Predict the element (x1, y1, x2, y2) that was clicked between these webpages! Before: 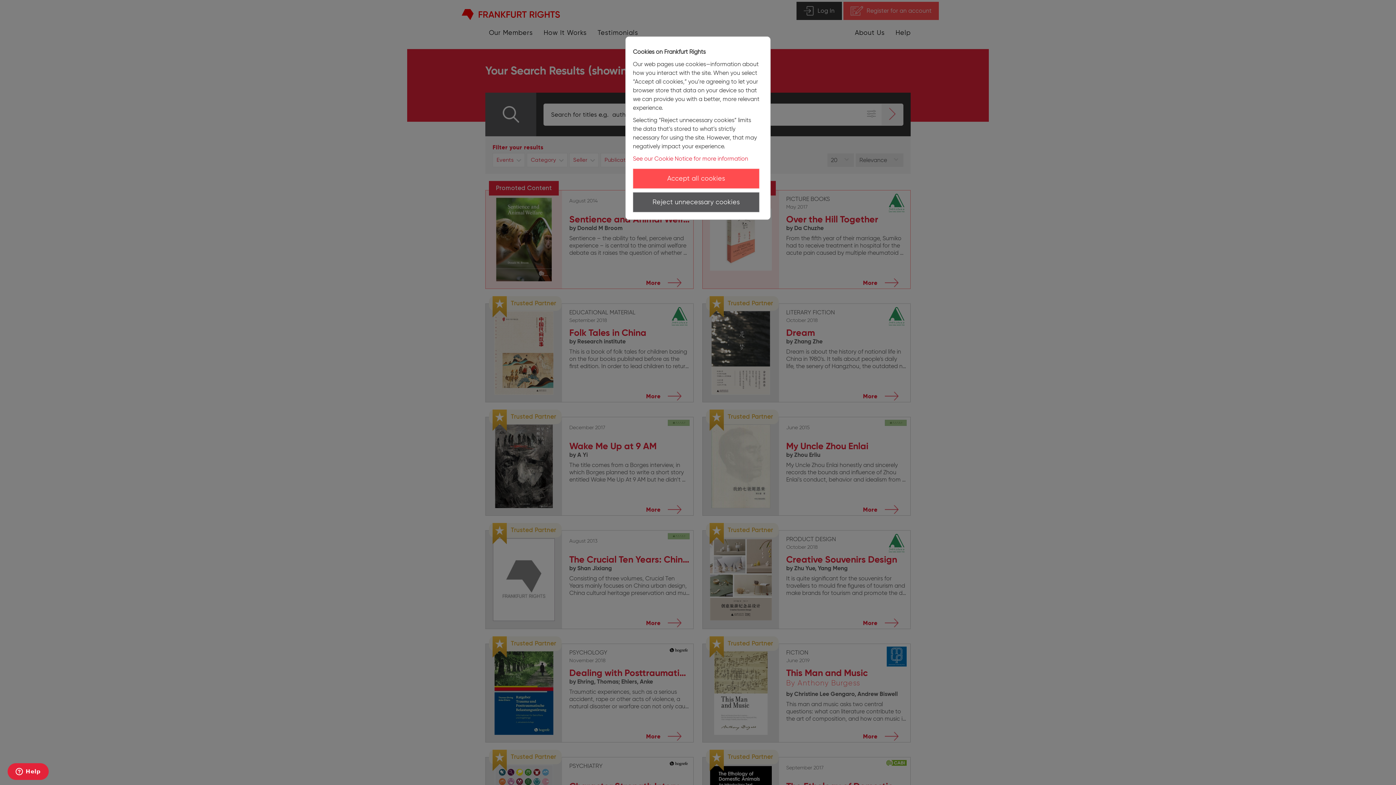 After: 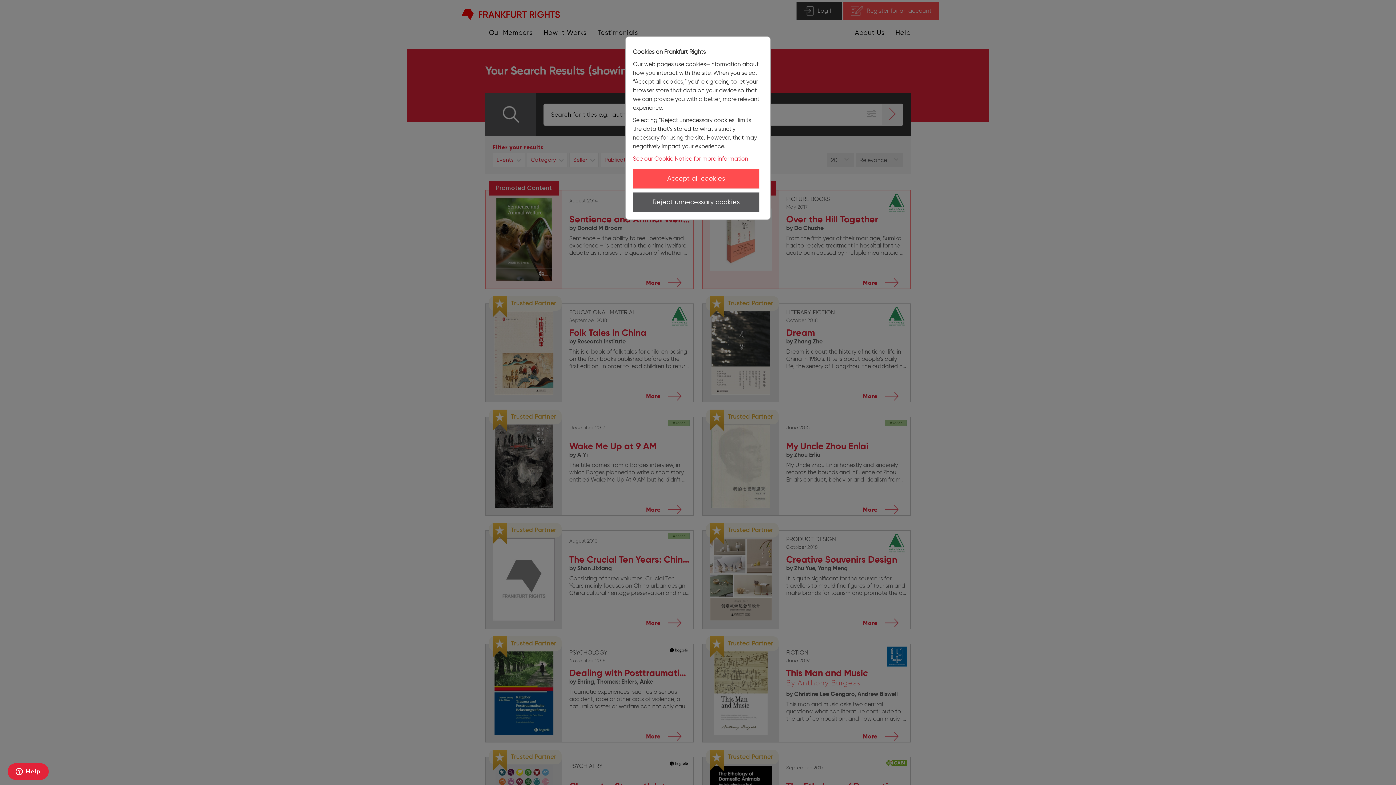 Action: bbox: (633, 155, 748, 162) label: See our Cookie Notice for more information